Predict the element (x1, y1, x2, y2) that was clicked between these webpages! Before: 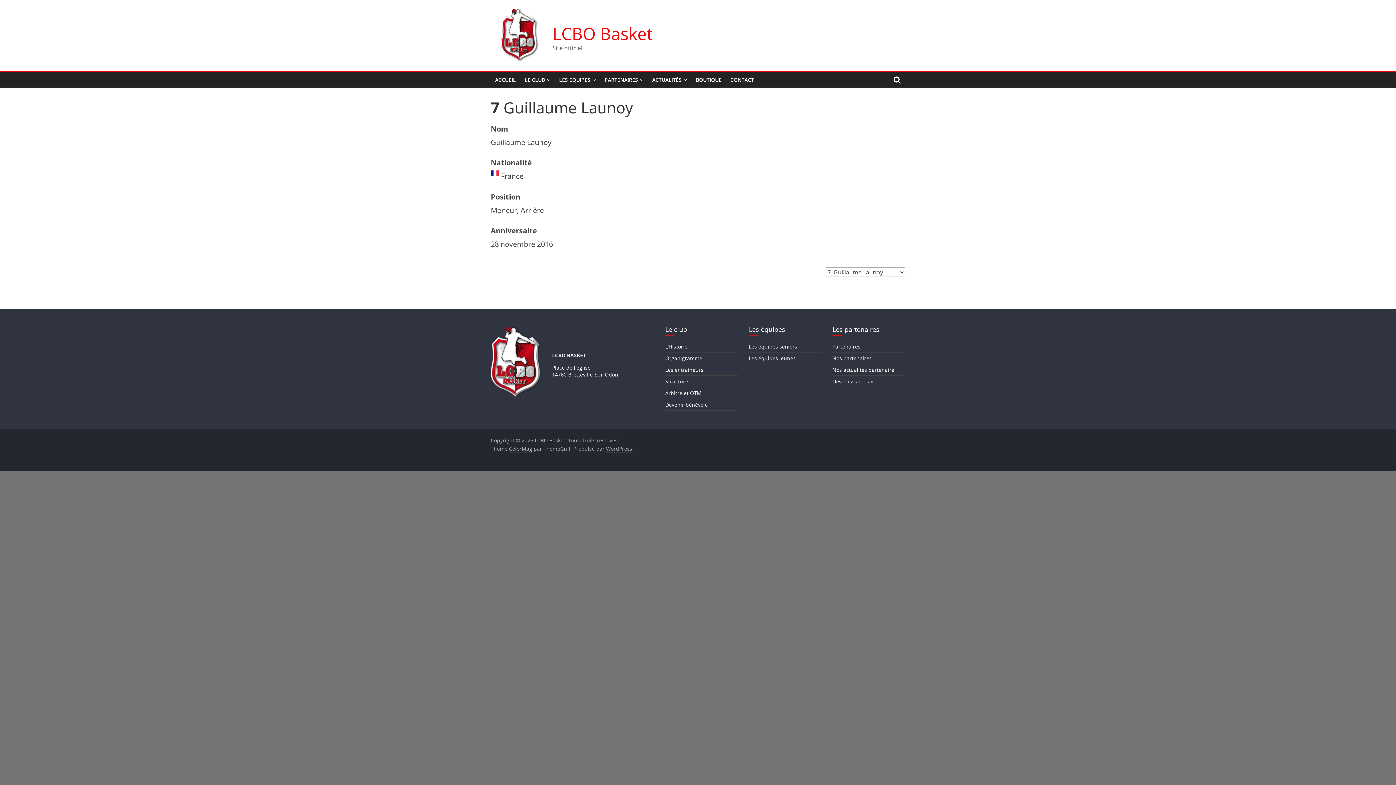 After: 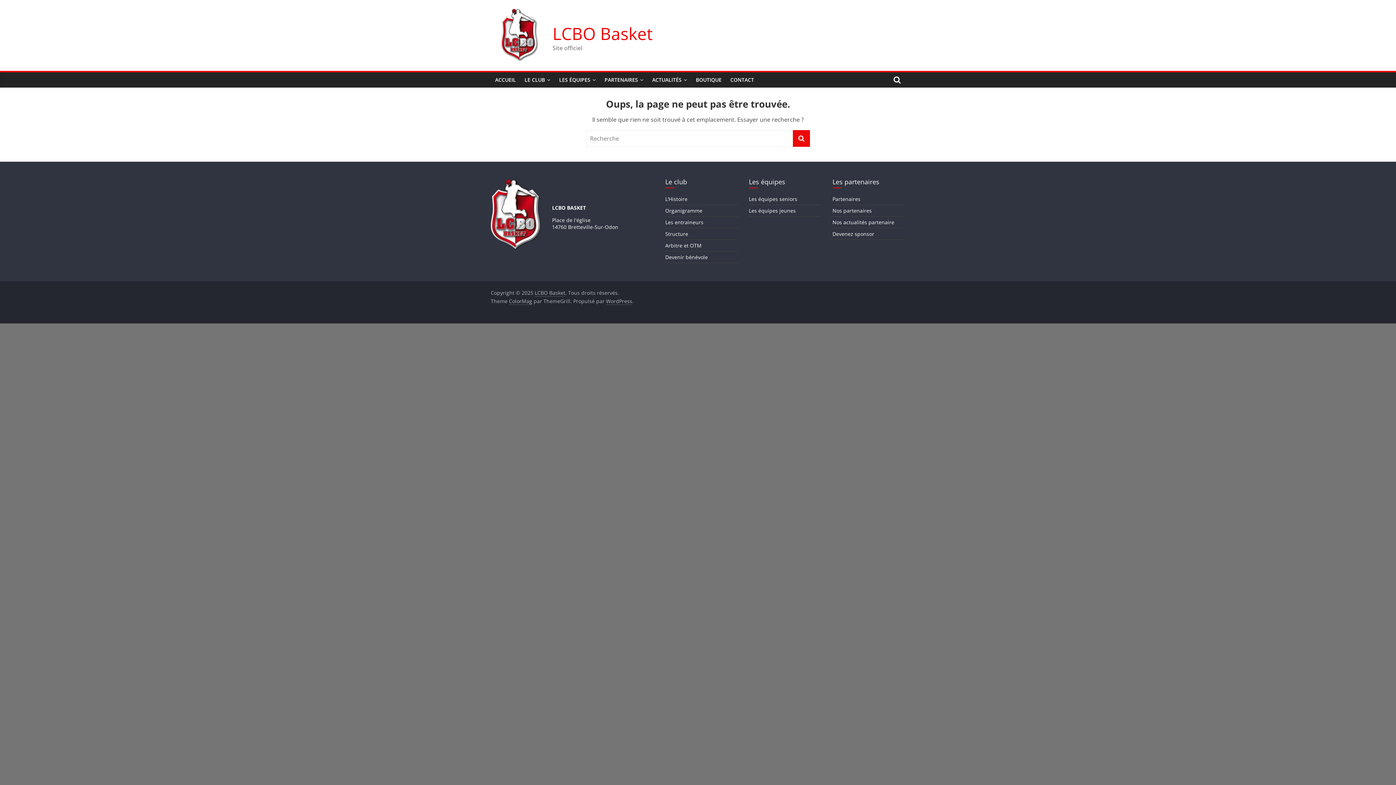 Action: bbox: (832, 354, 872, 361) label: Nos partenaires